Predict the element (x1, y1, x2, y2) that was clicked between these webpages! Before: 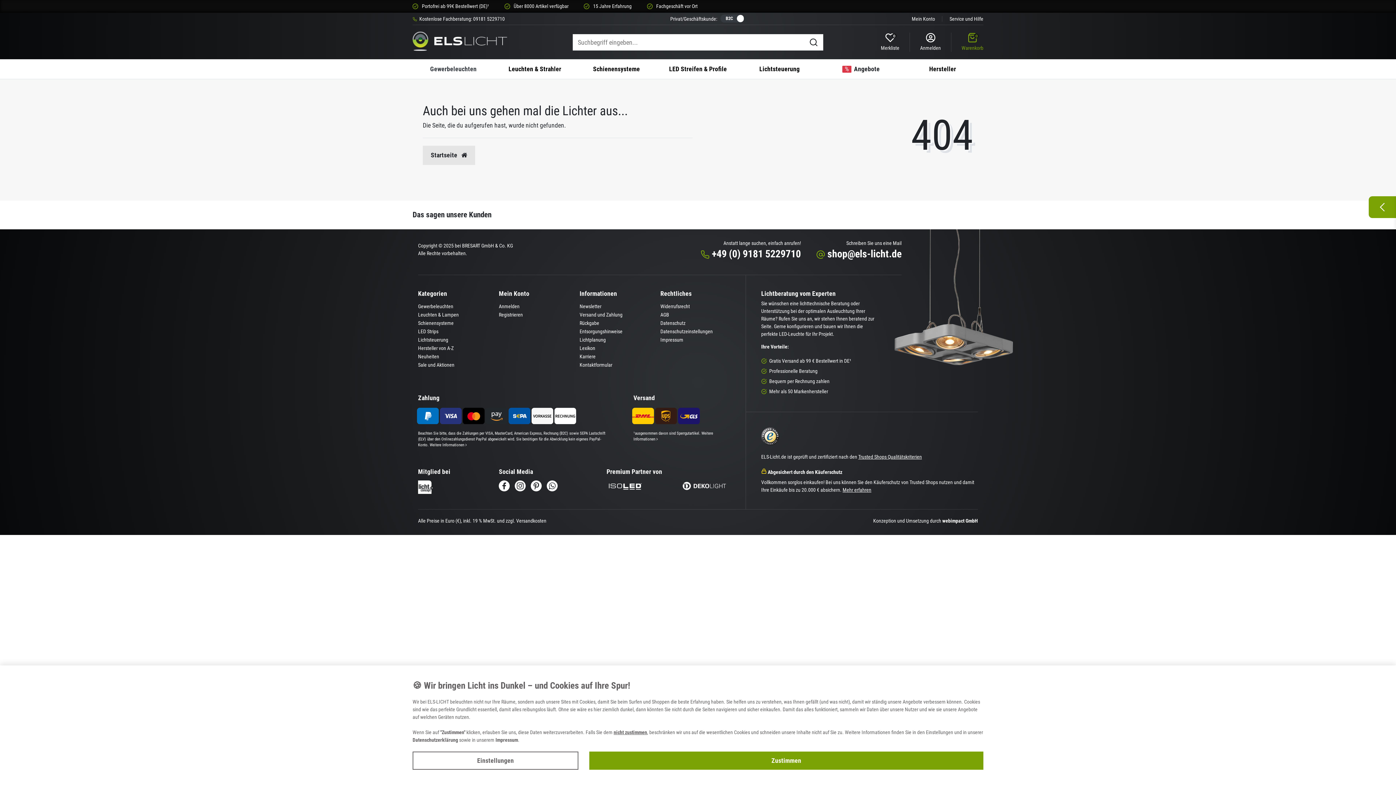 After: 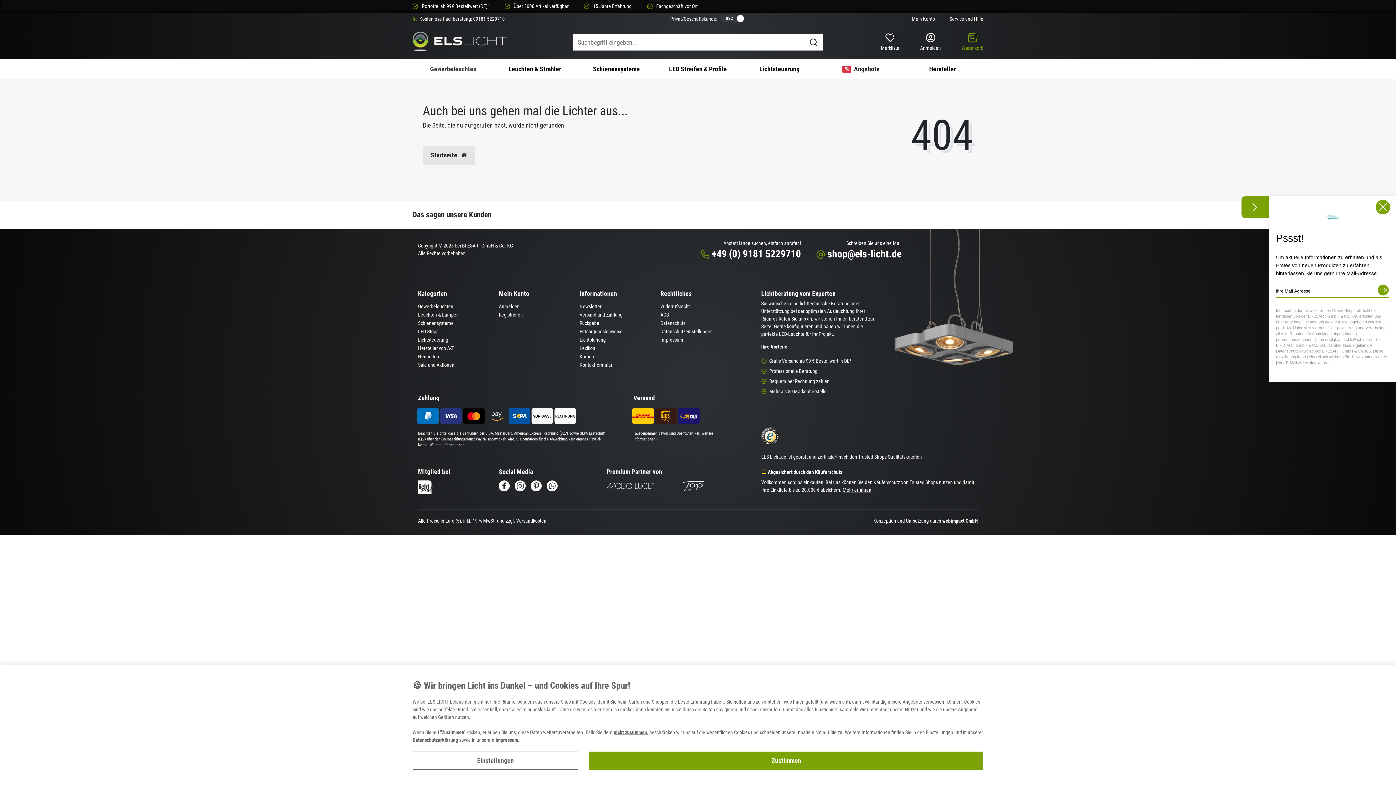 Action: bbox: (1371, 193, 1393, 220)